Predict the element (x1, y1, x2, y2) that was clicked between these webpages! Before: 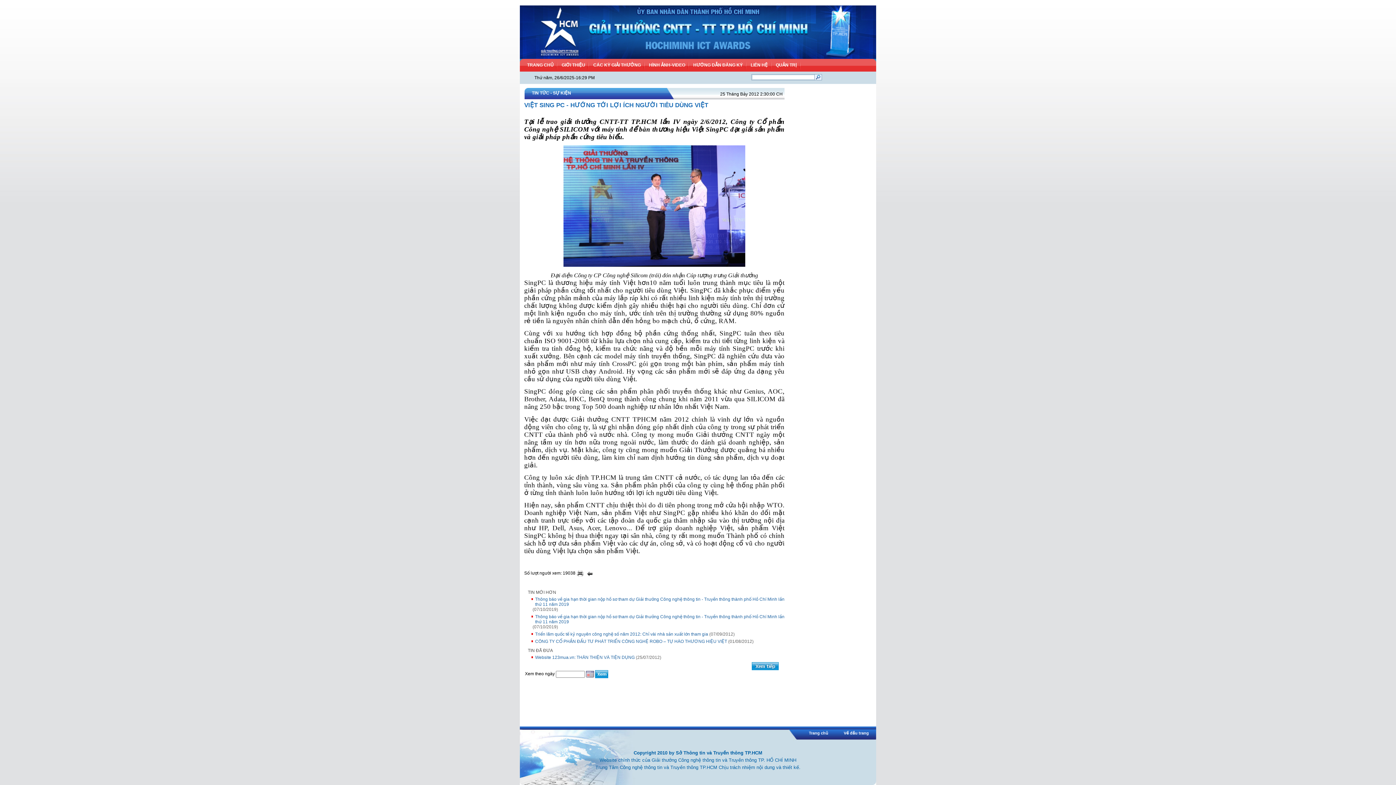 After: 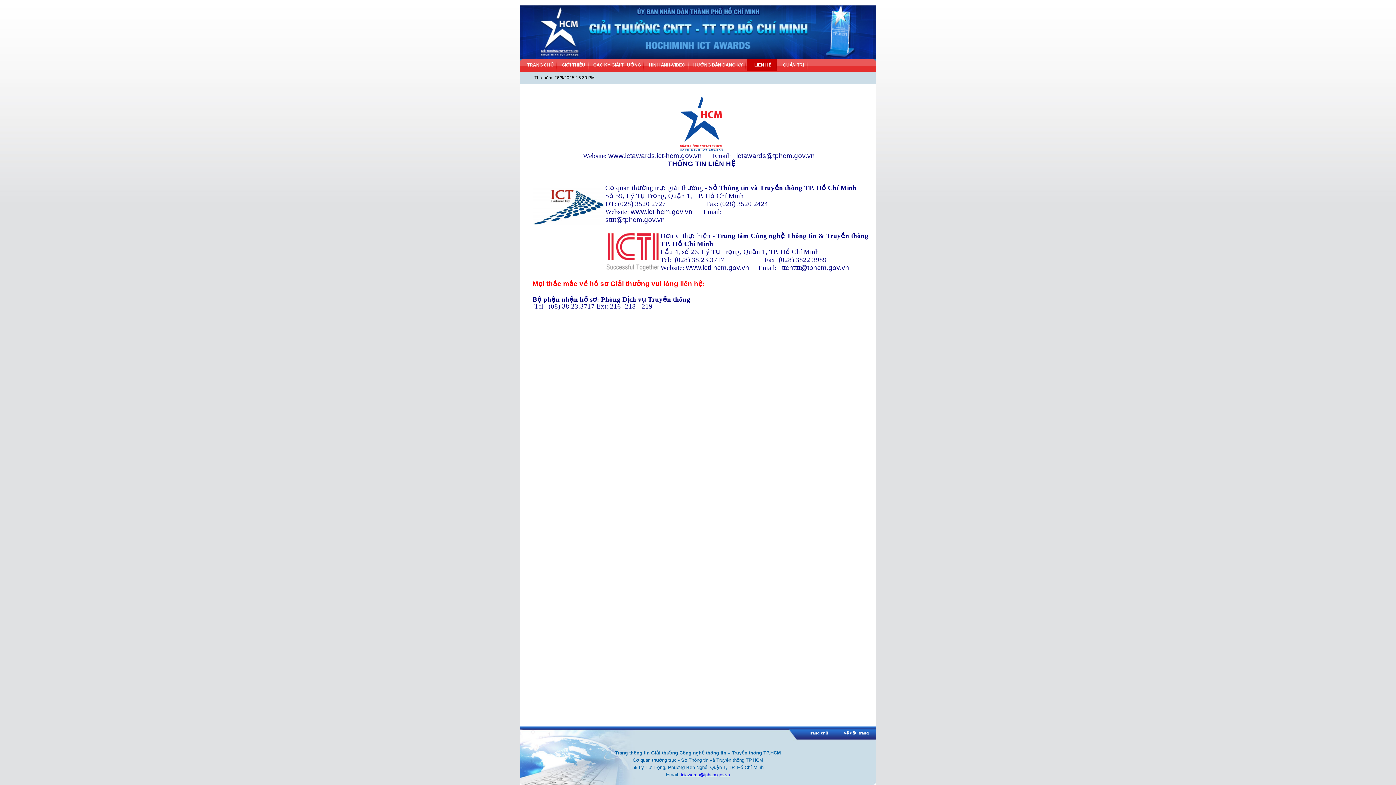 Action: label: LIÊN HỆ bbox: (747, 58, 771, 71)